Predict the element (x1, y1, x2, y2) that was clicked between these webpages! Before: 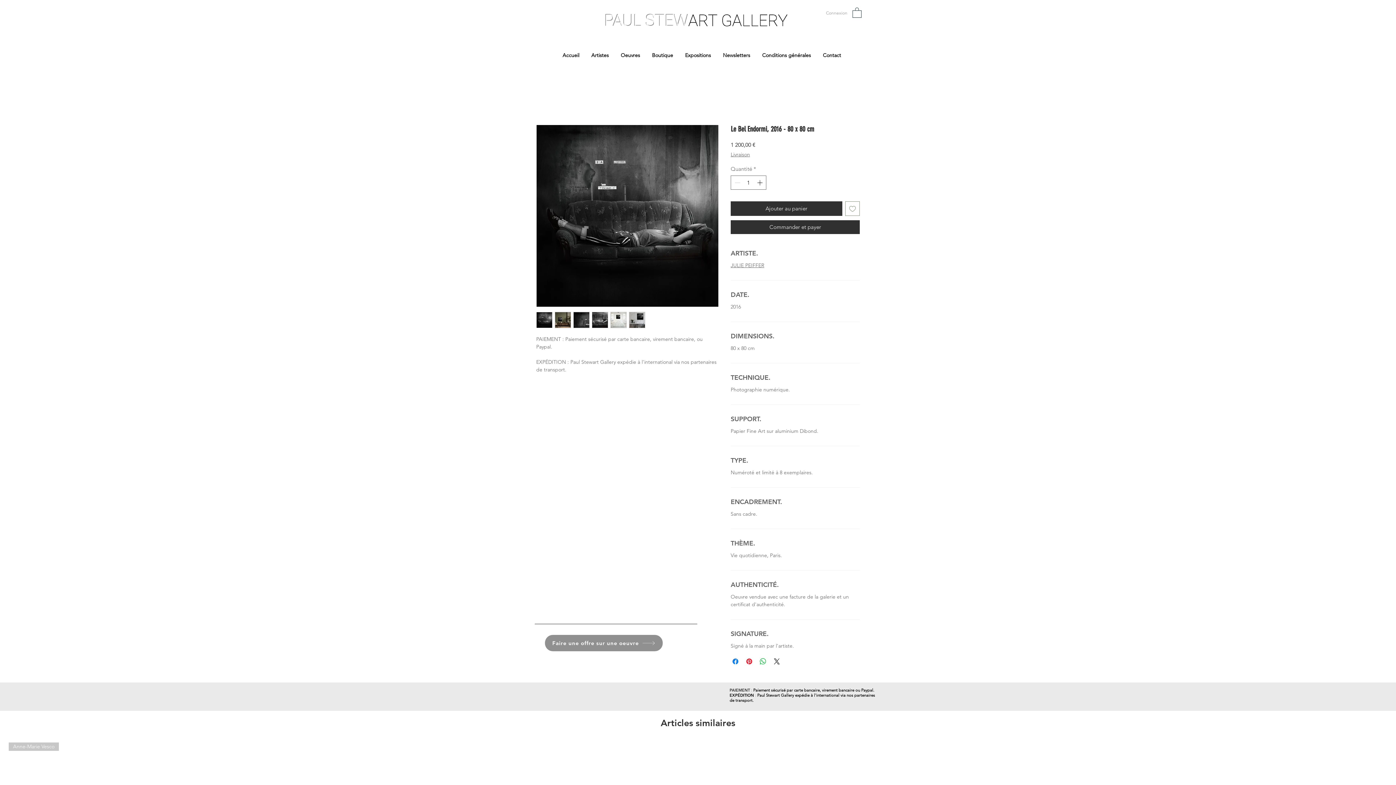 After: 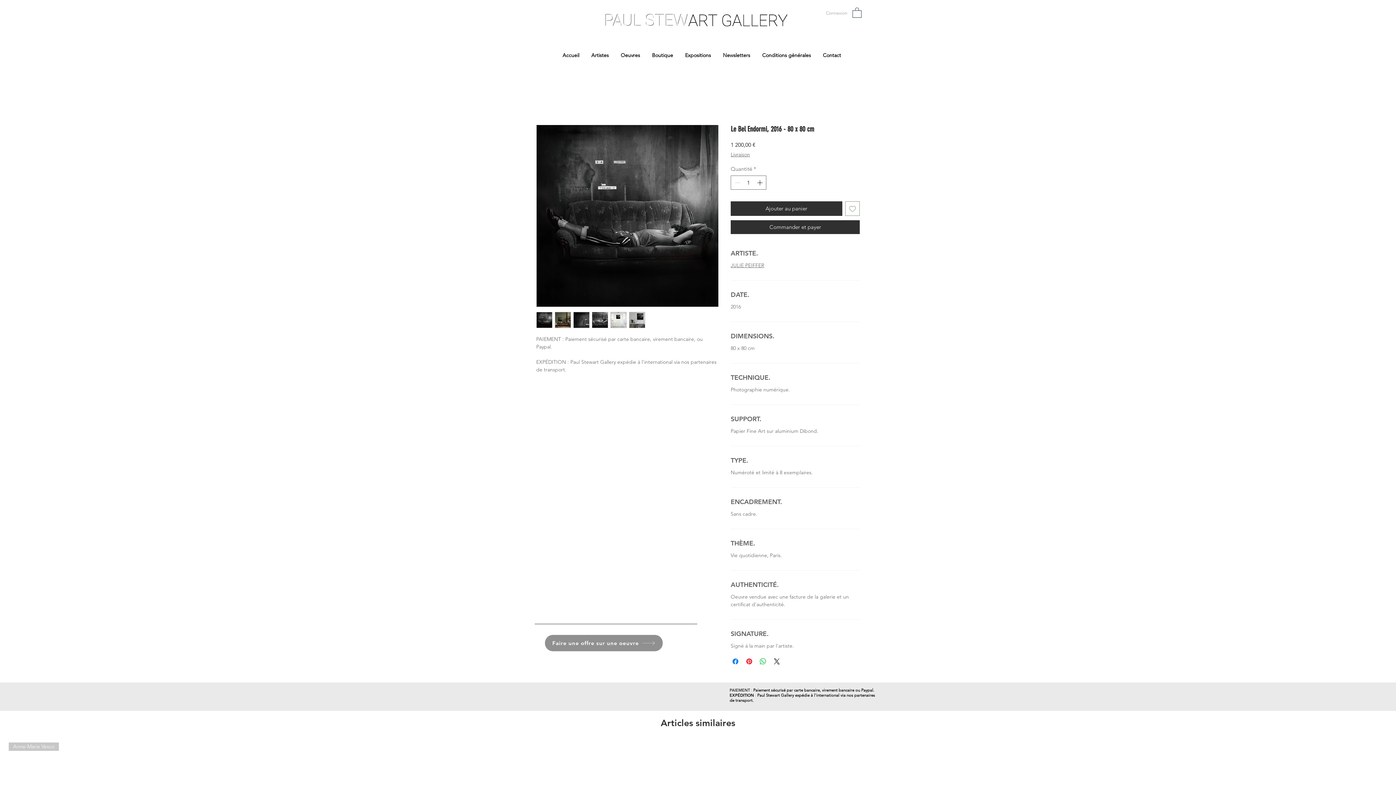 Action: bbox: (717, 49, 756, 60) label: Newsletters